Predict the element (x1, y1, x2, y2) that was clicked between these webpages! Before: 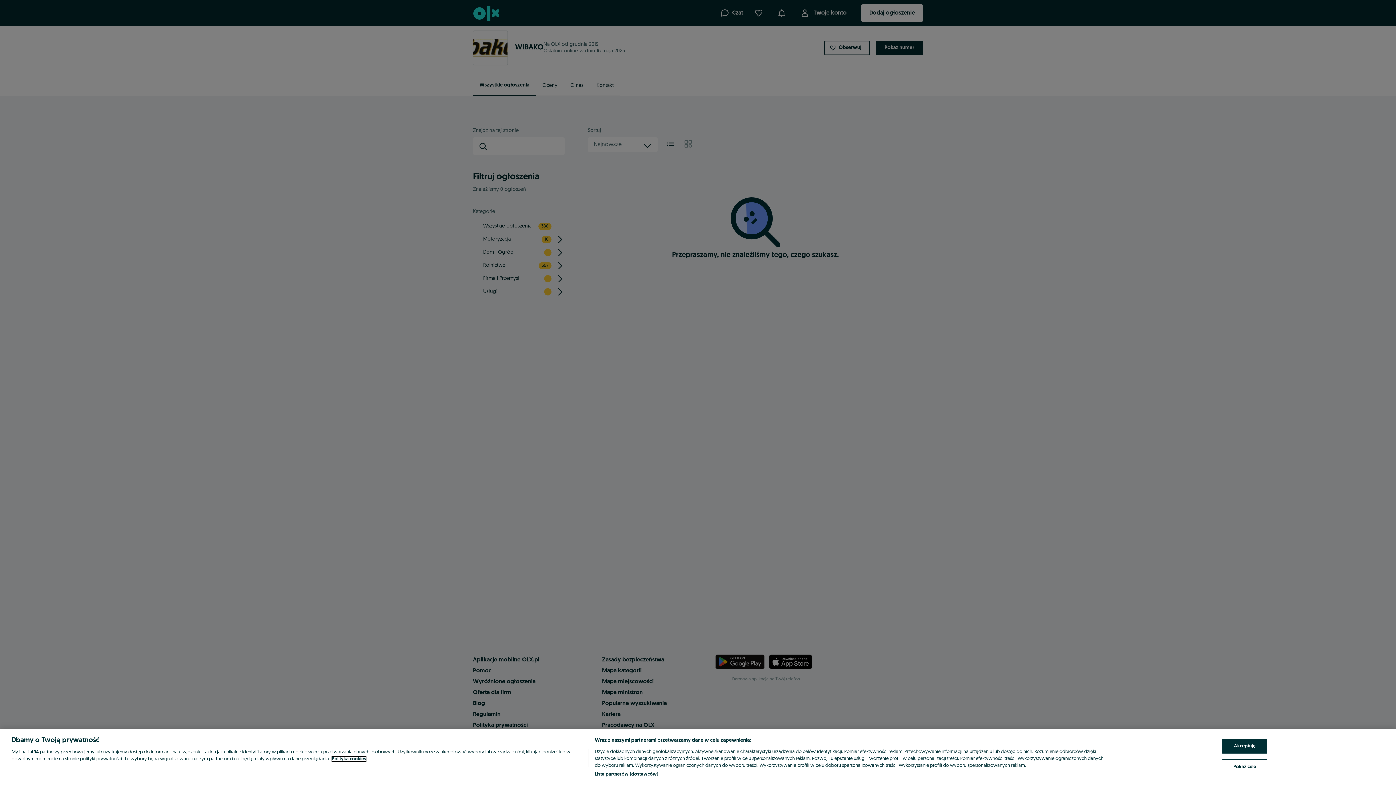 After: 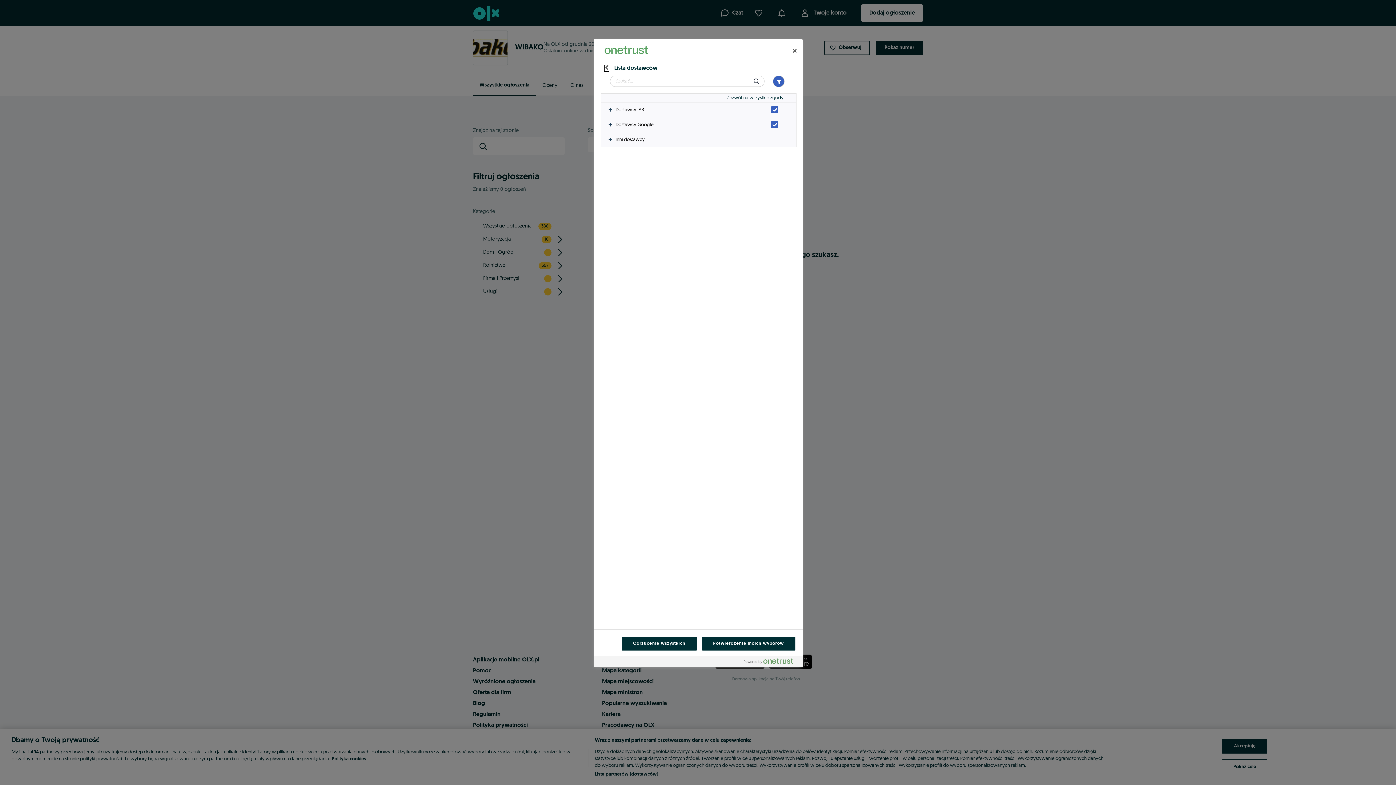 Action: bbox: (594, 771, 658, 778) label: Lista partnerów (dostawców)